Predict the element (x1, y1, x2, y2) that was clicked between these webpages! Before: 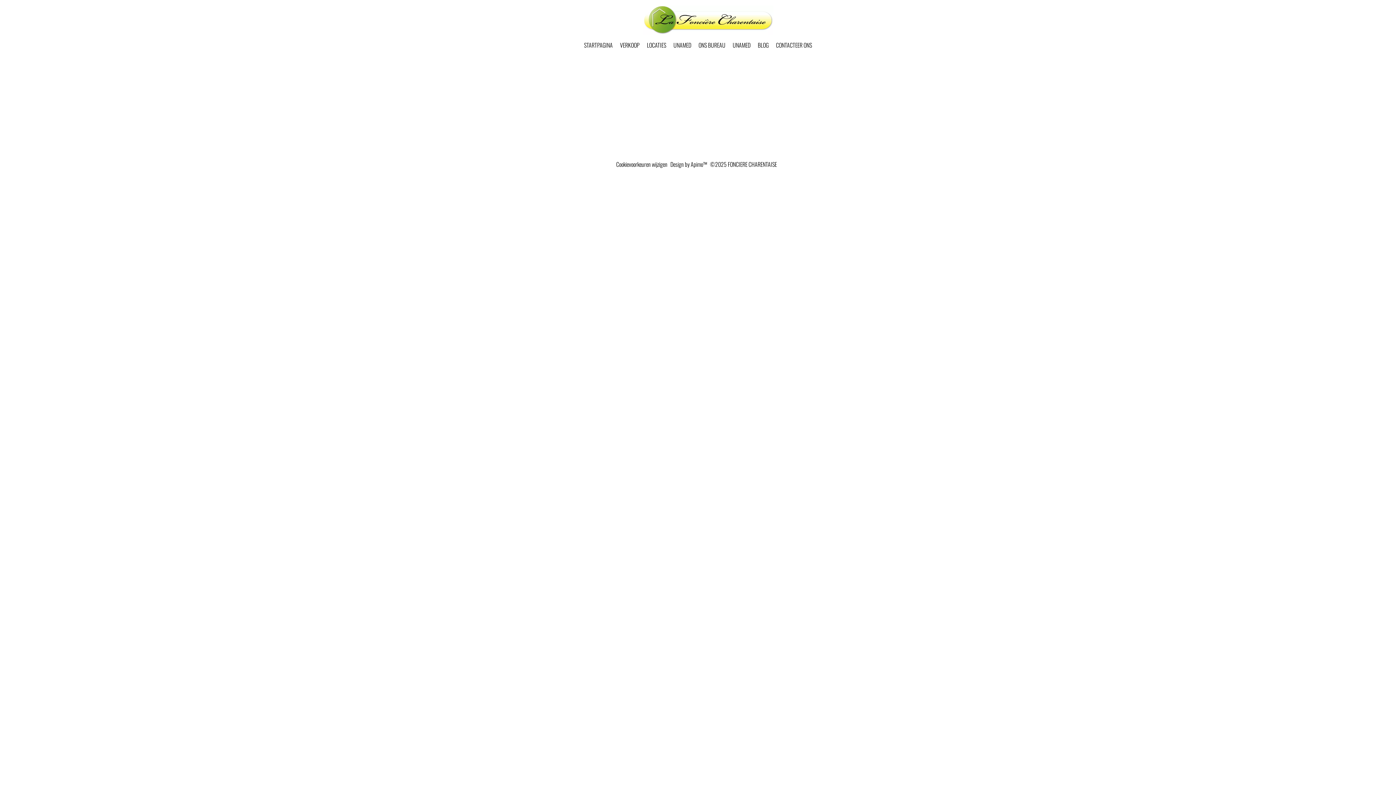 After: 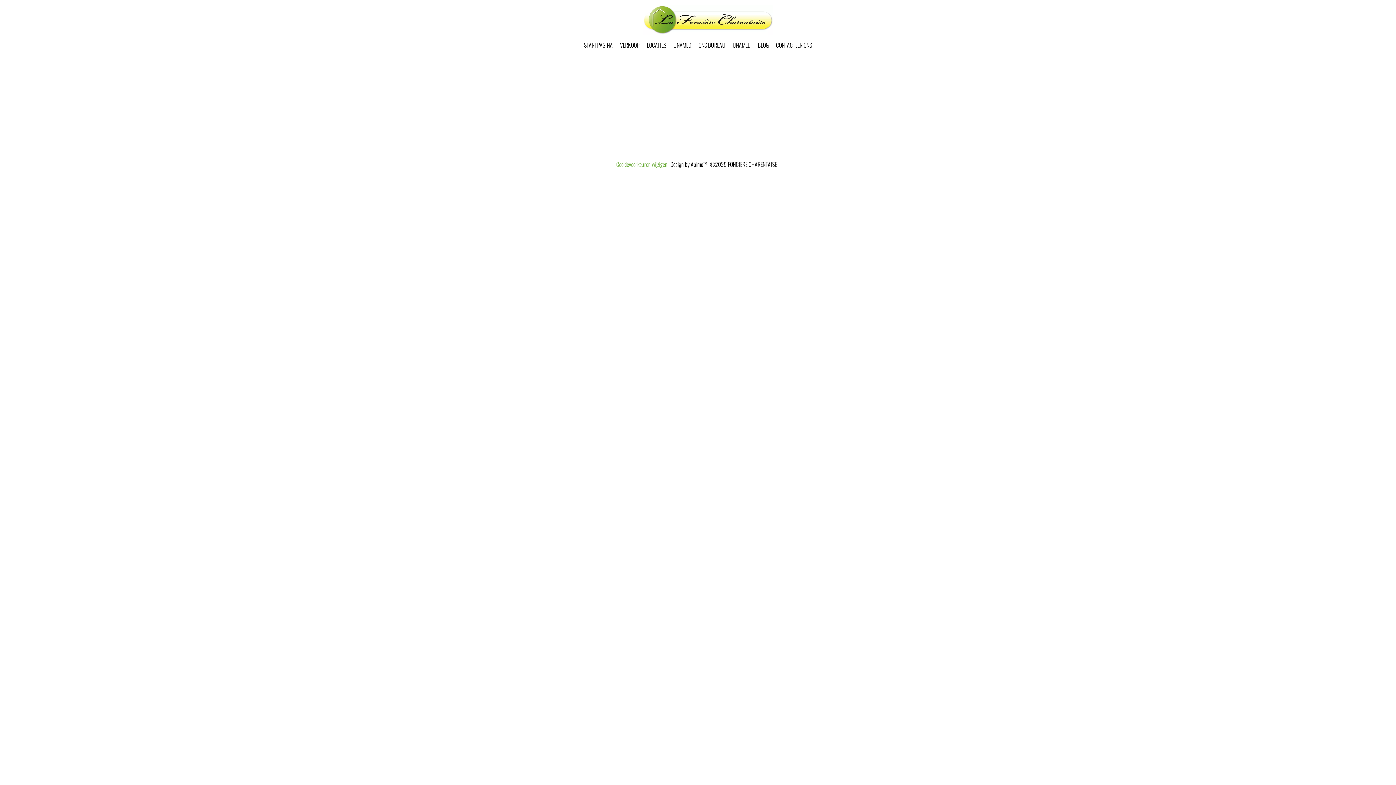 Action: label: Cookievoorkeuren wijzigen bbox: (616, 160, 667, 168)